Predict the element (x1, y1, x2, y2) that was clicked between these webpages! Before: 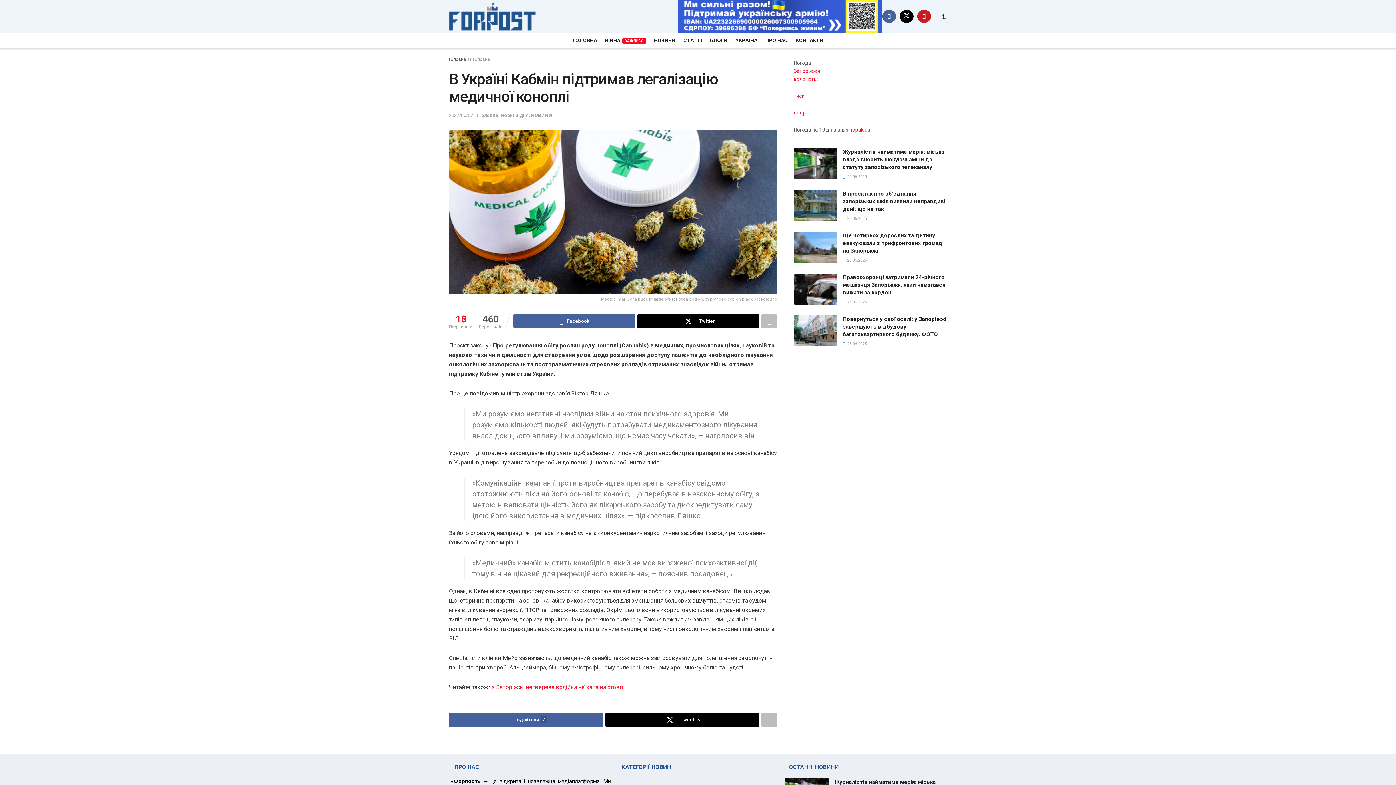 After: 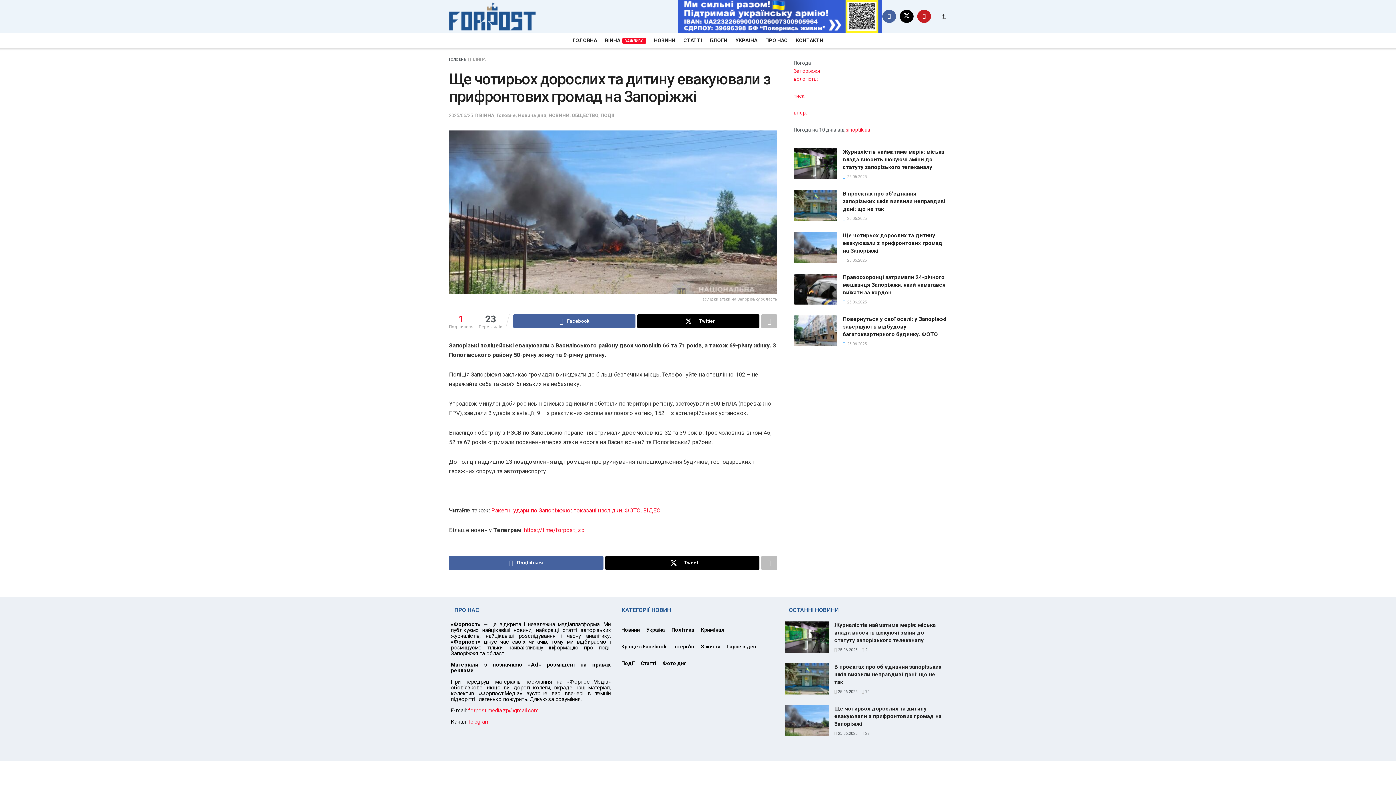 Action: bbox: (793, 231, 837, 263) label: Read article: Ще чотирьох дорослих та дитину евакуювали з прифронтових громад на Запоріжжі